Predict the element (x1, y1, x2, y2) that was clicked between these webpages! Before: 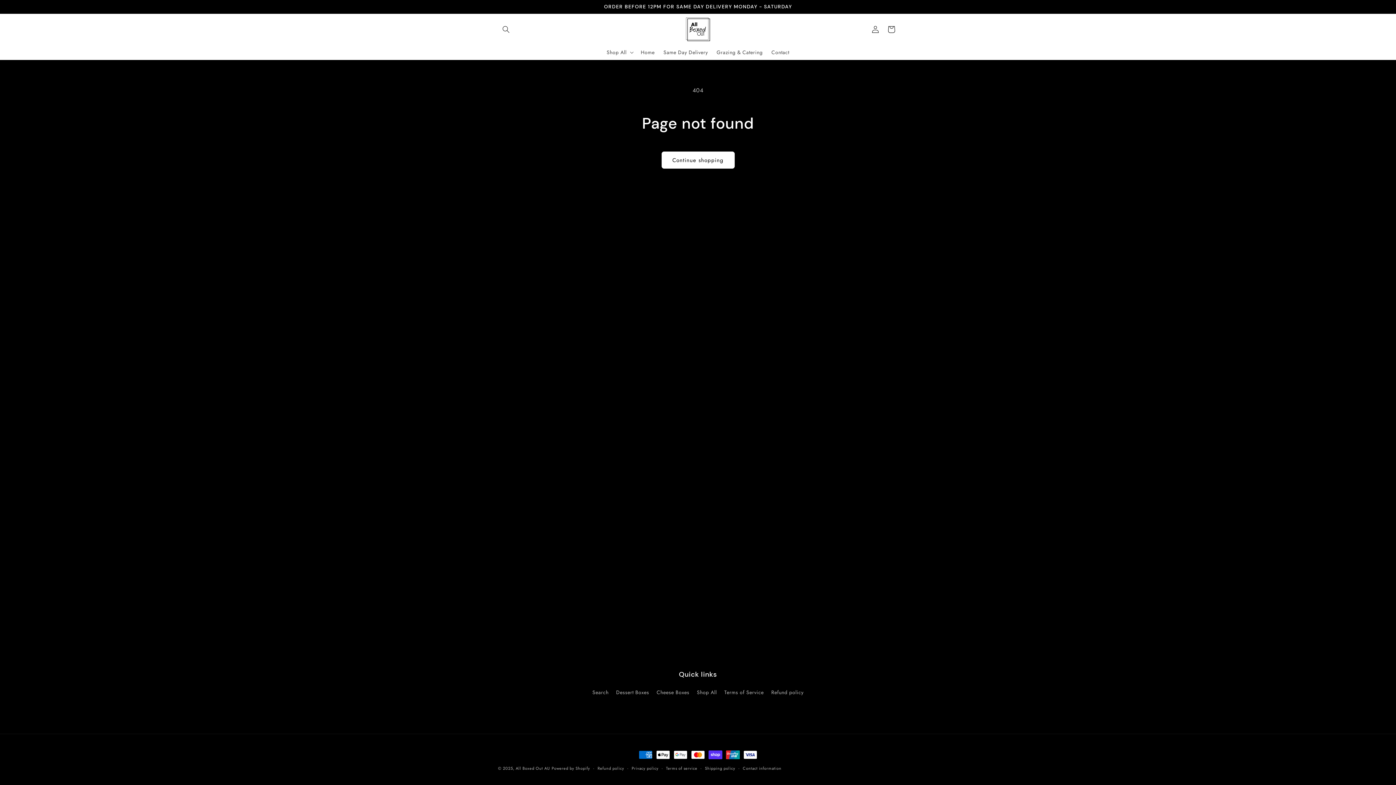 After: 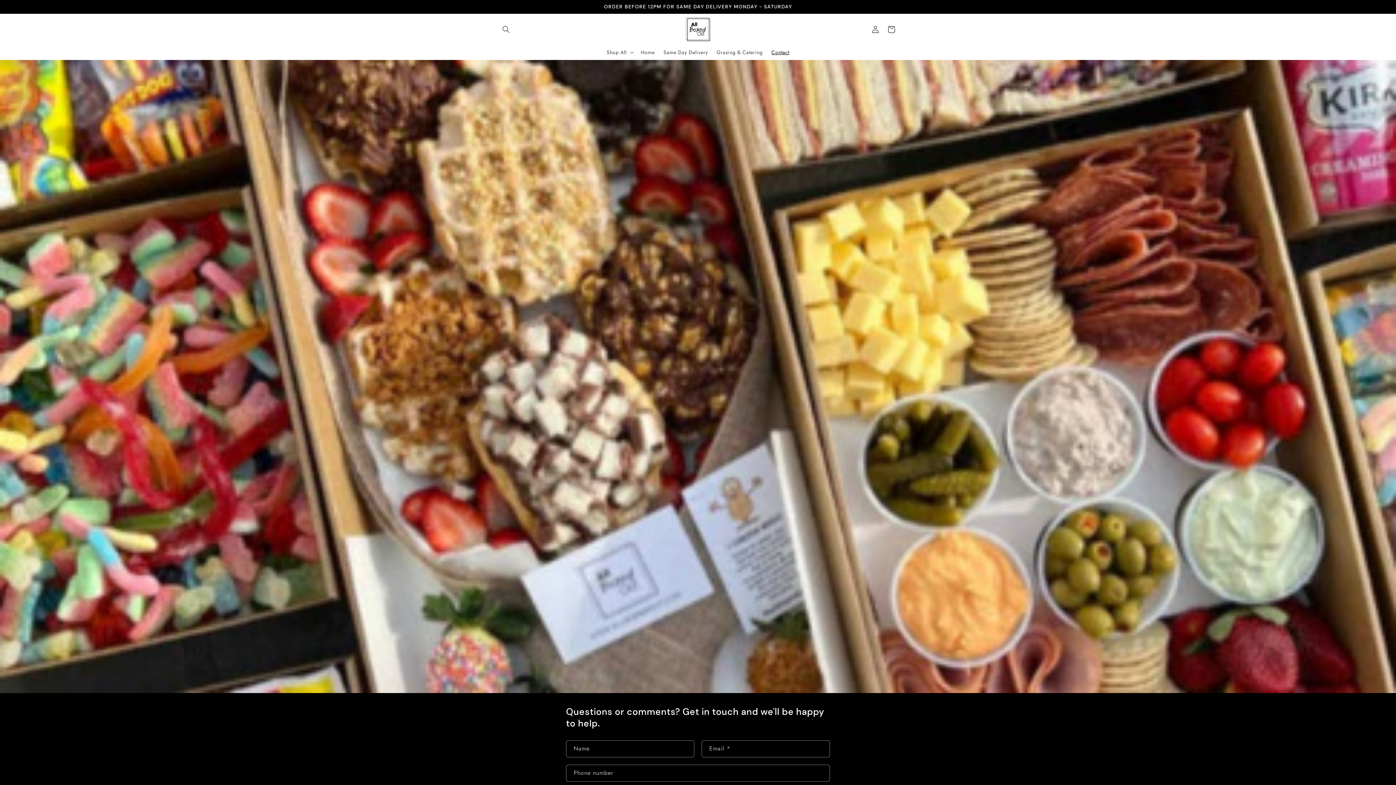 Action: label: Contact bbox: (767, 44, 793, 60)